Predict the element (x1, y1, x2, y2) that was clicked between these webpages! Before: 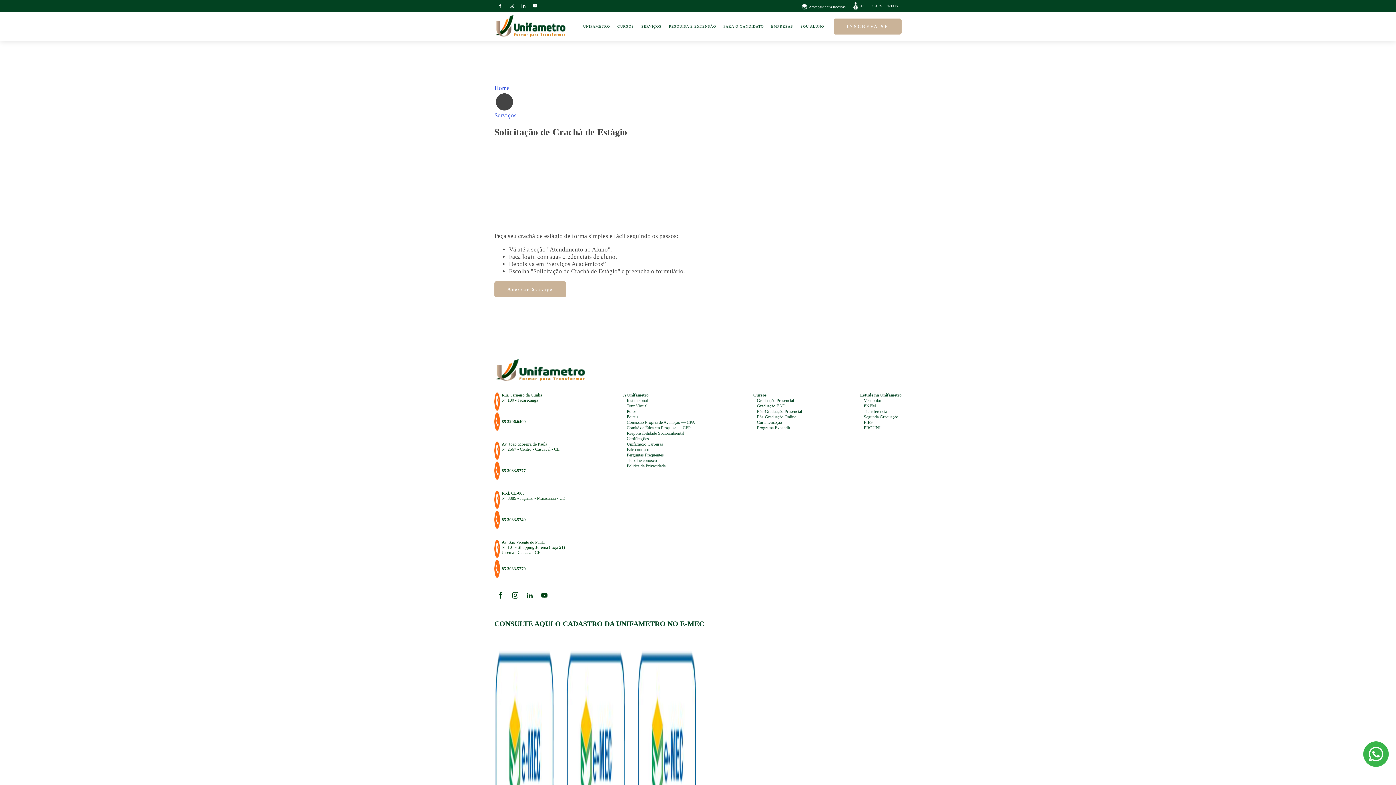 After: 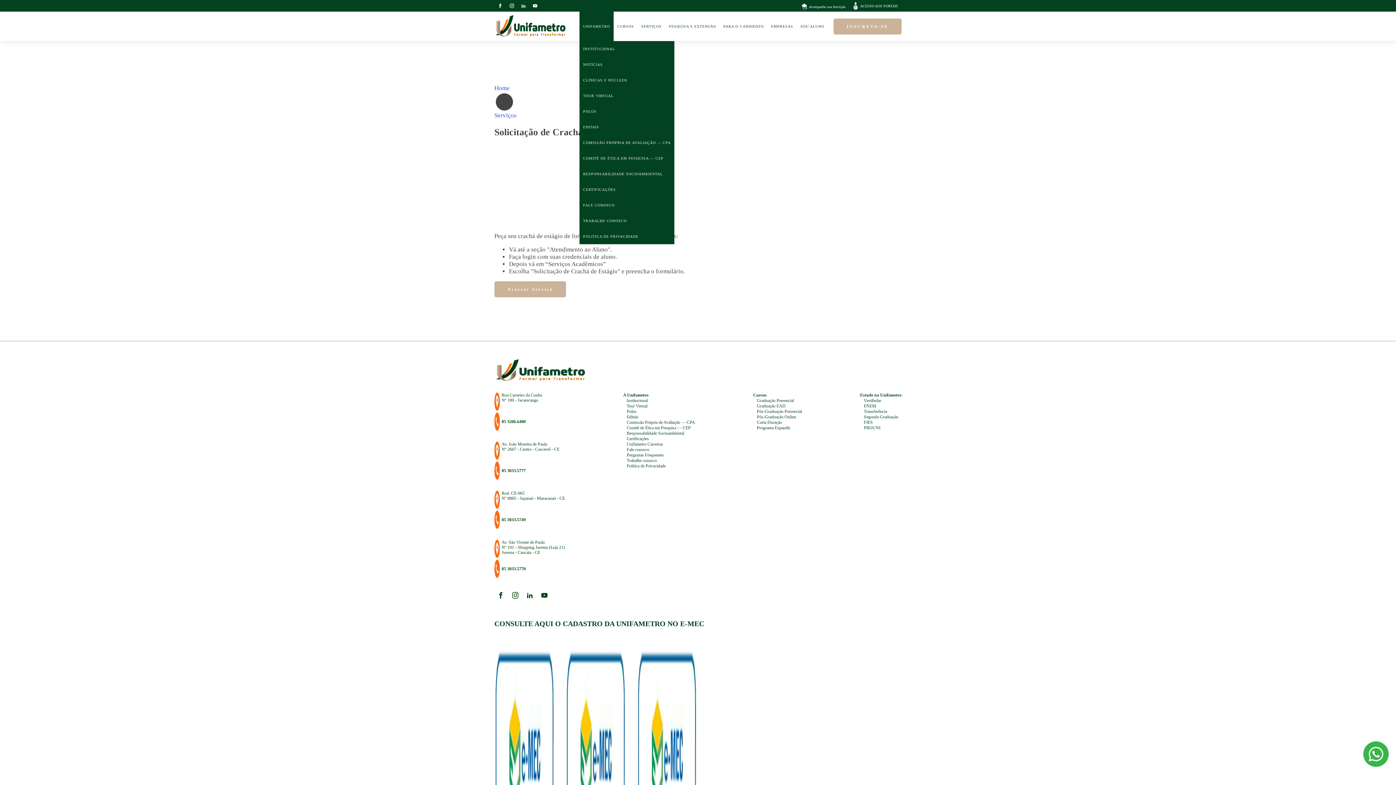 Action: label: UNIFAMETRO bbox: (579, 11, 613, 41)